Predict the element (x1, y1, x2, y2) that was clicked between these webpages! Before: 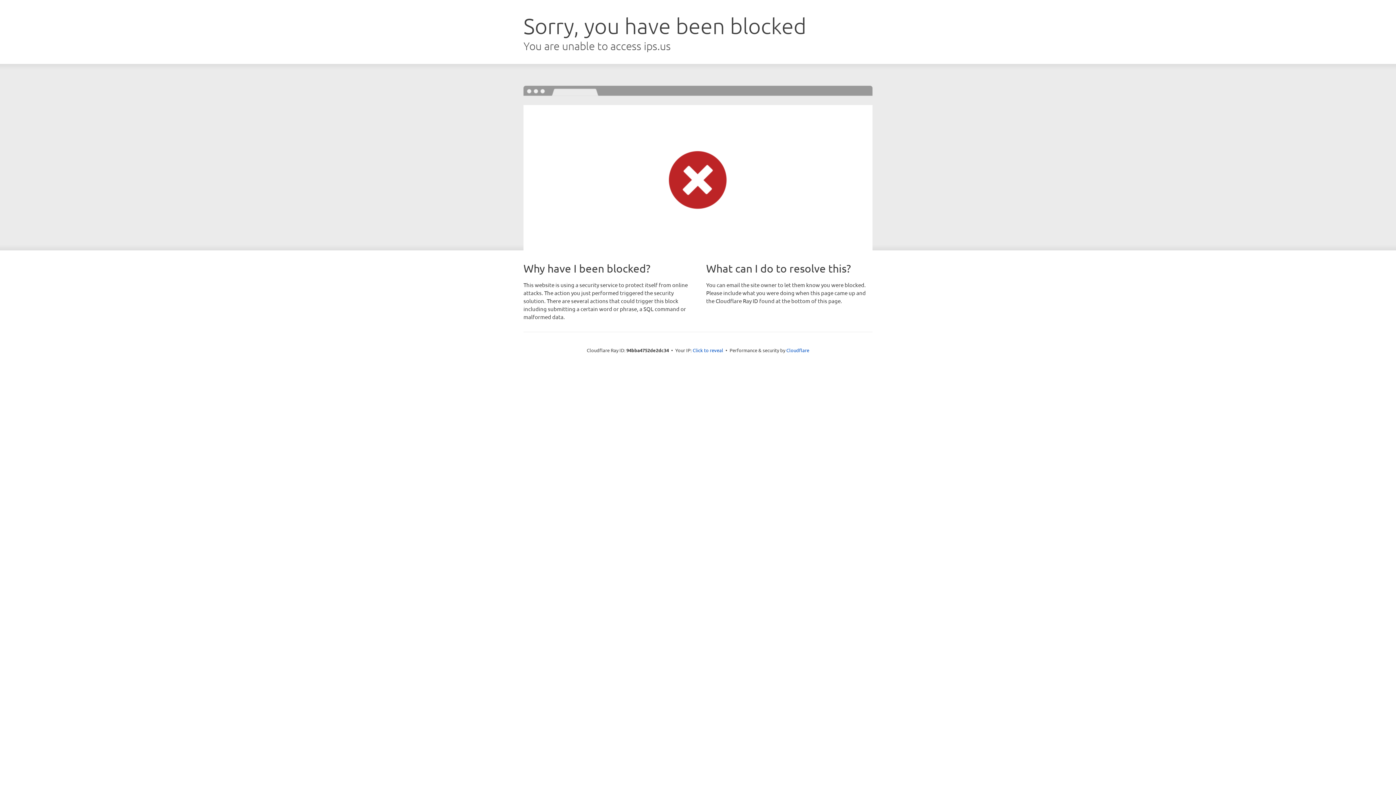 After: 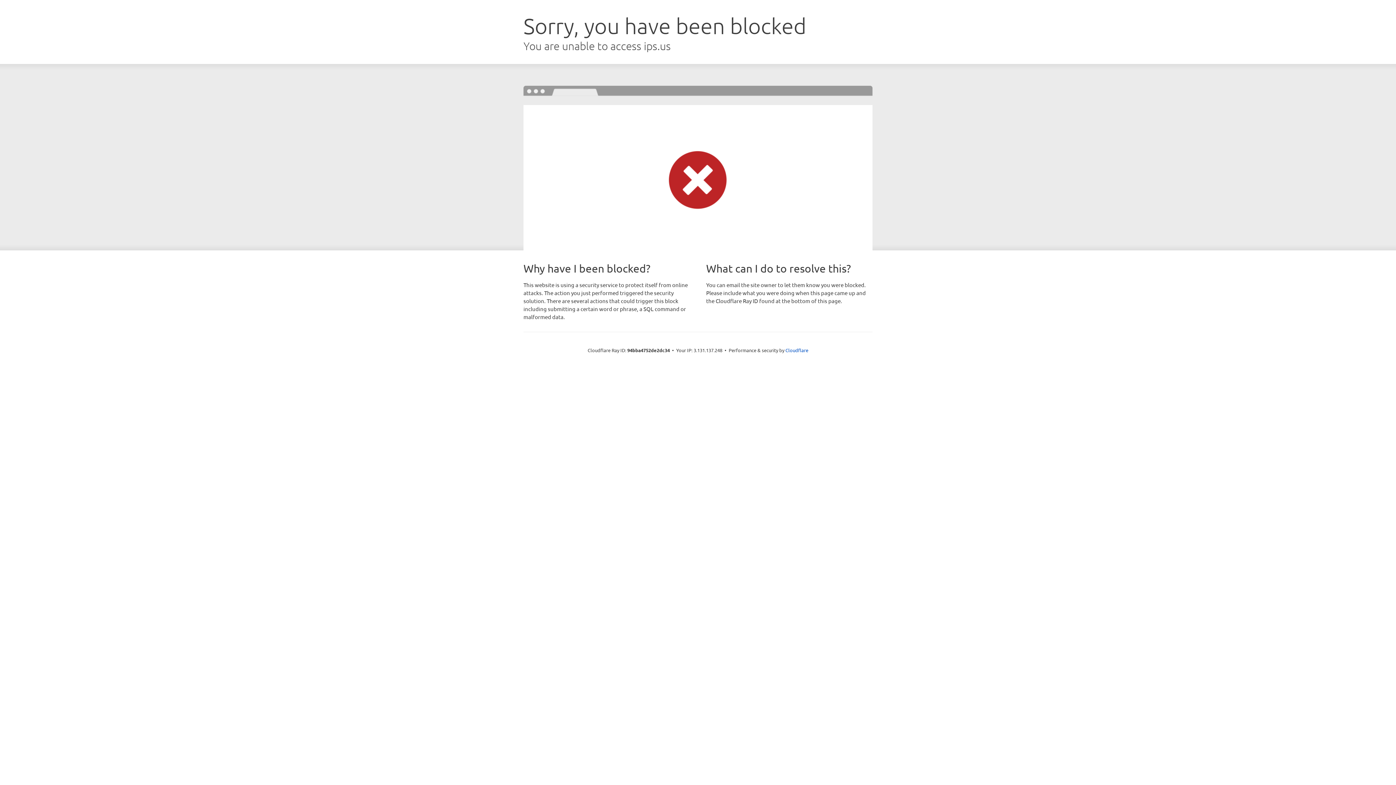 Action: bbox: (692, 346, 723, 353) label: Click to reveal